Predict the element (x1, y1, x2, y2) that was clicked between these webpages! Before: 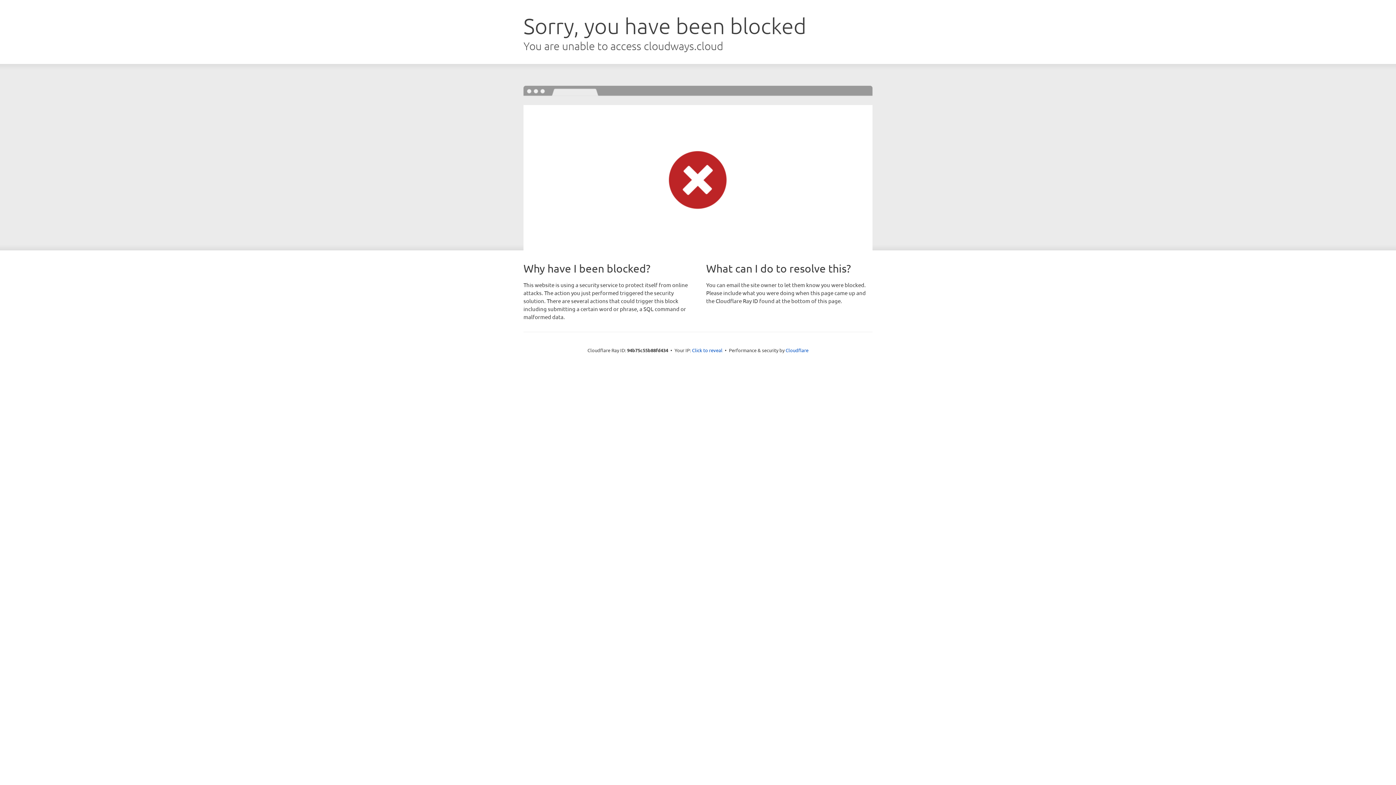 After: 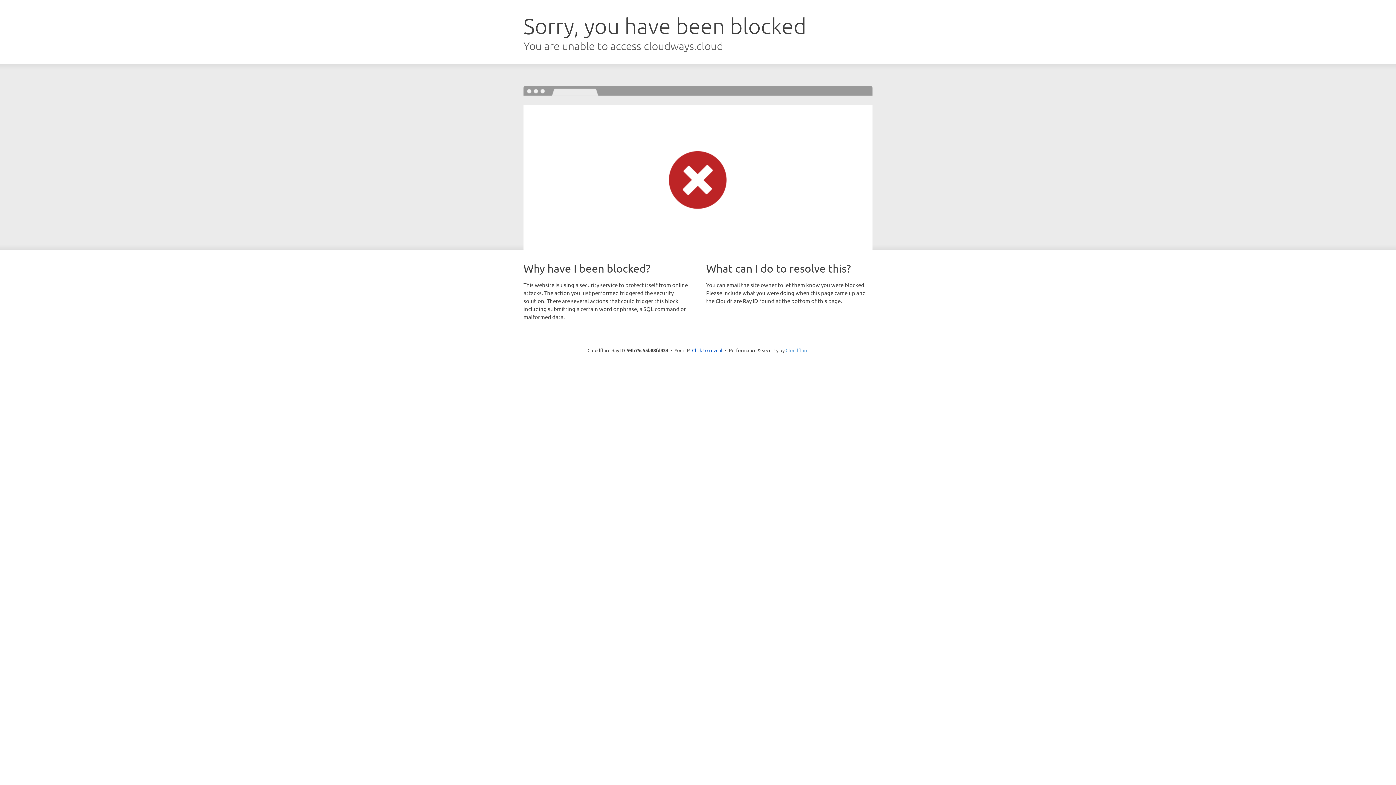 Action: bbox: (785, 347, 808, 353) label: Cloudflare